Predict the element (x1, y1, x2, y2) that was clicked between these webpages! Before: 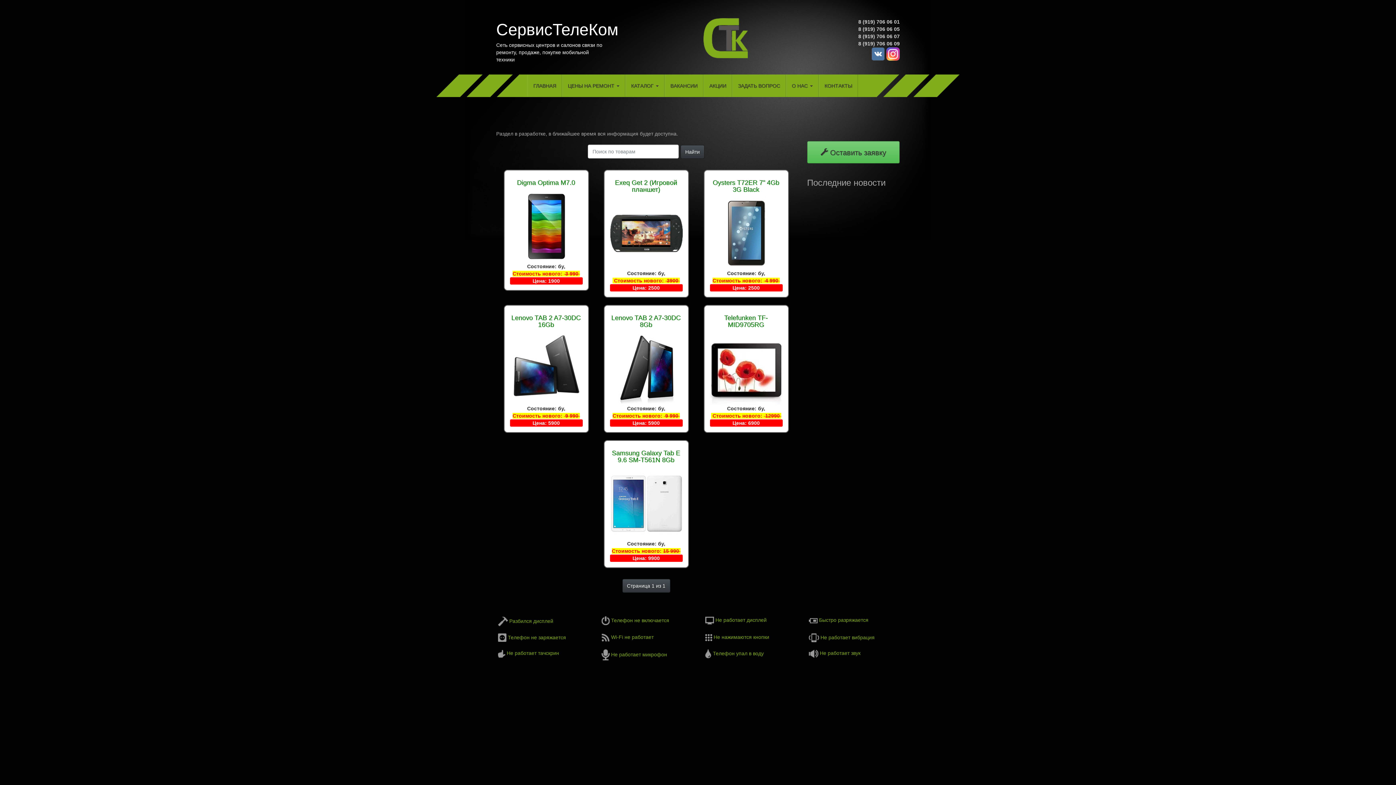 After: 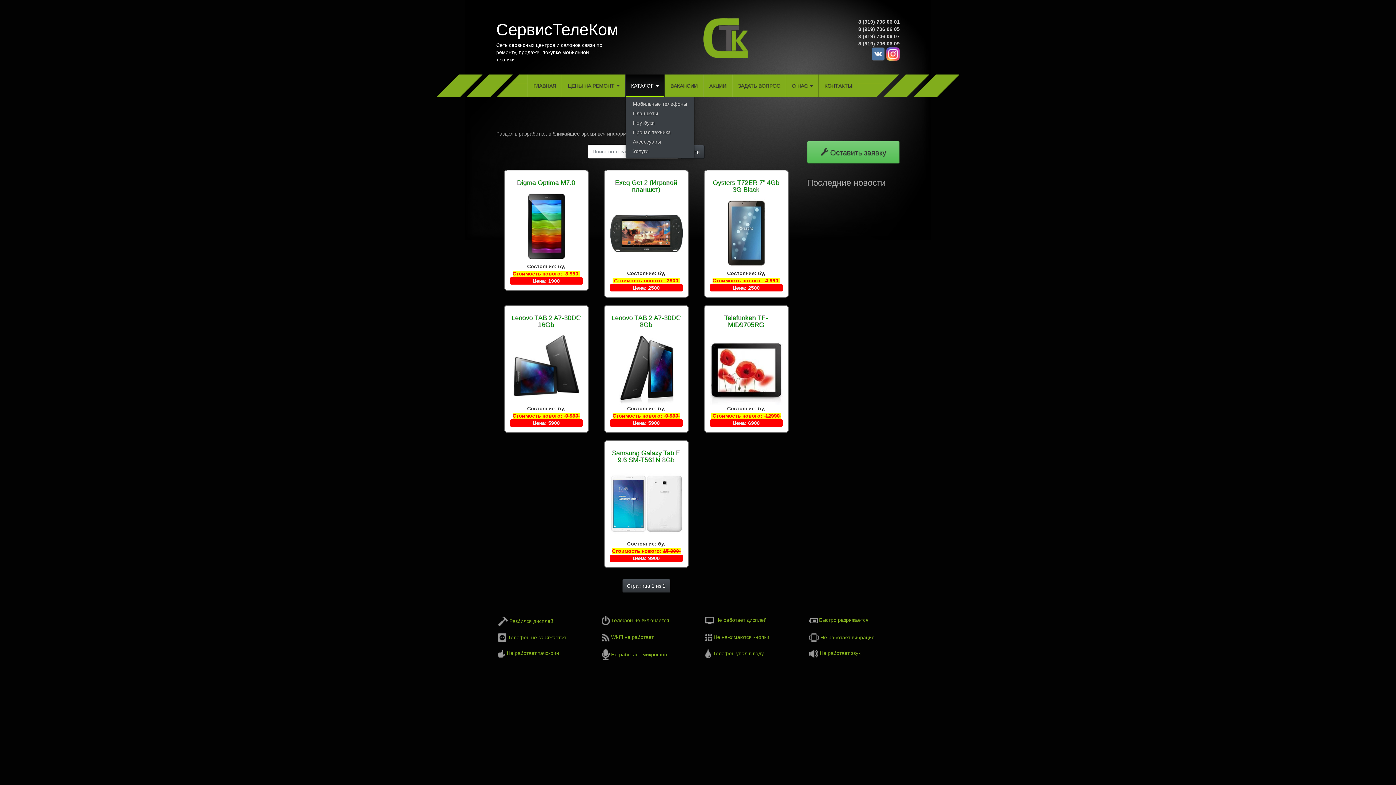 Action: bbox: (625, 74, 664, 97) label: КАТАЛОГ 